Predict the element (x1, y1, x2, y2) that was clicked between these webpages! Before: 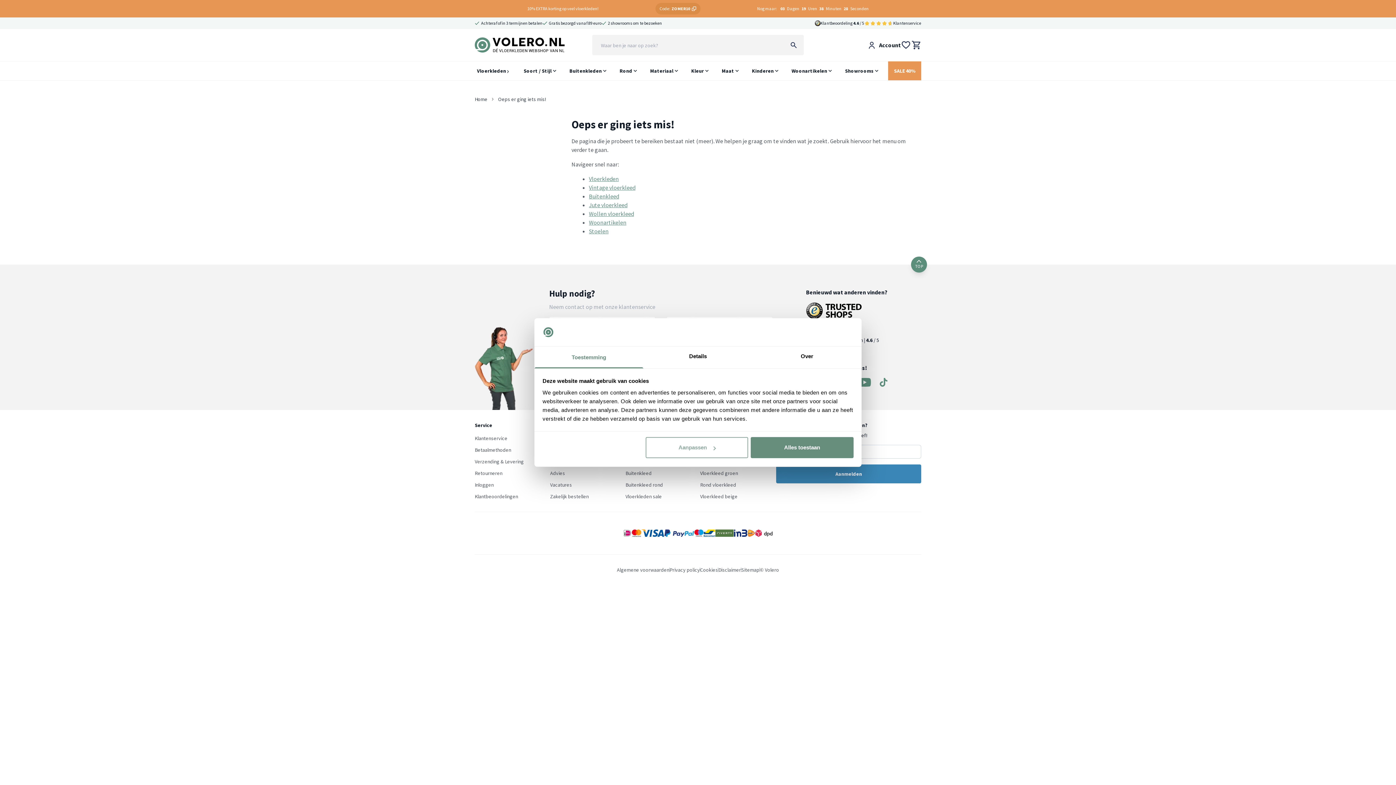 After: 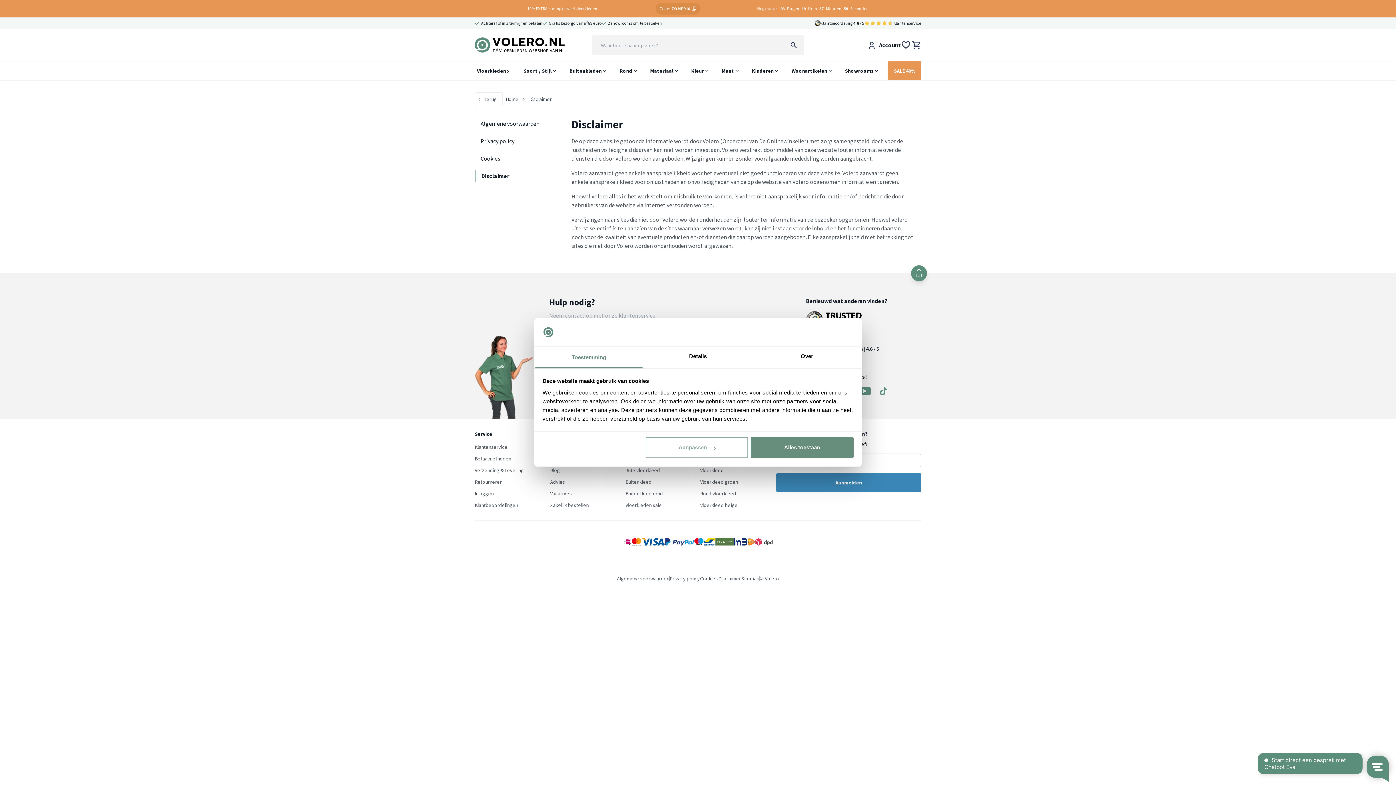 Action: label: Disclaimer bbox: (718, 566, 741, 573)